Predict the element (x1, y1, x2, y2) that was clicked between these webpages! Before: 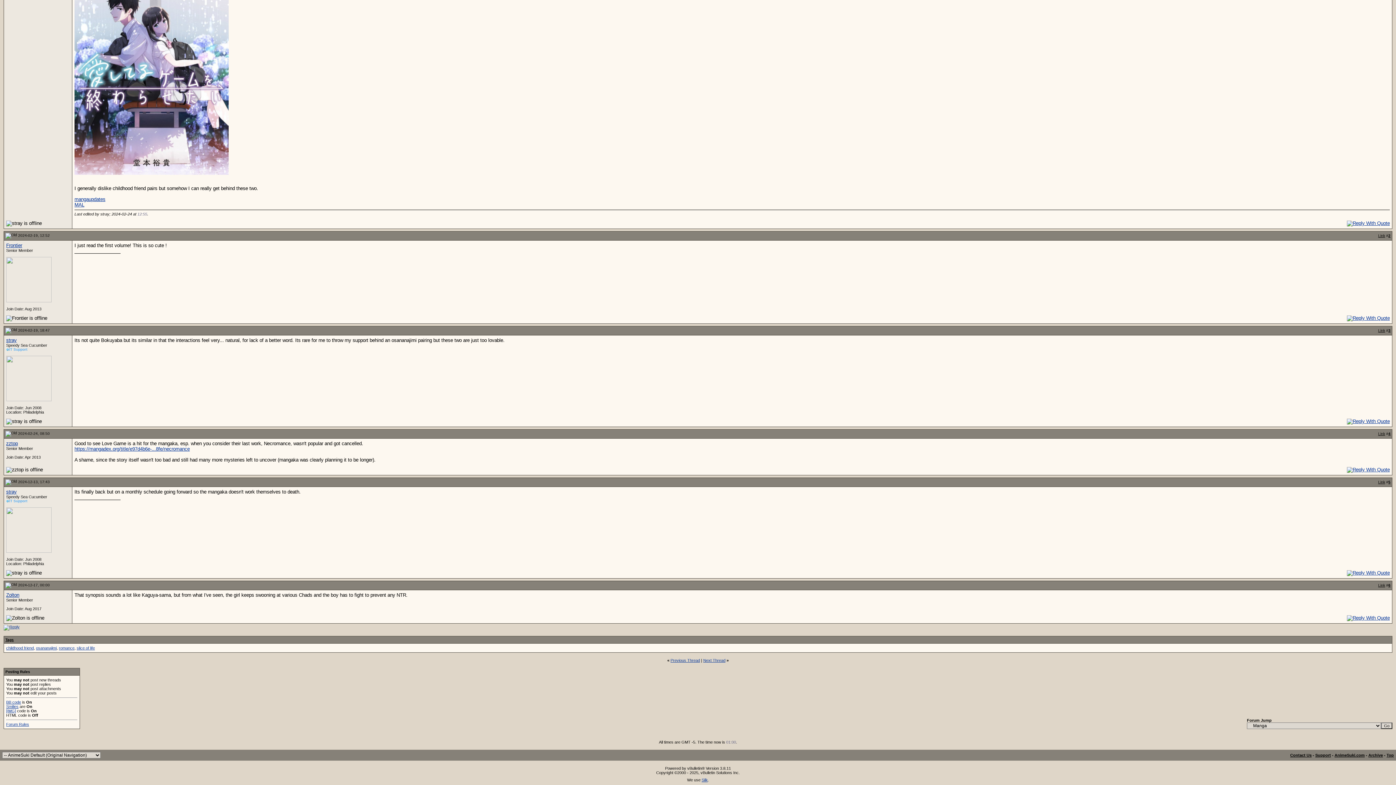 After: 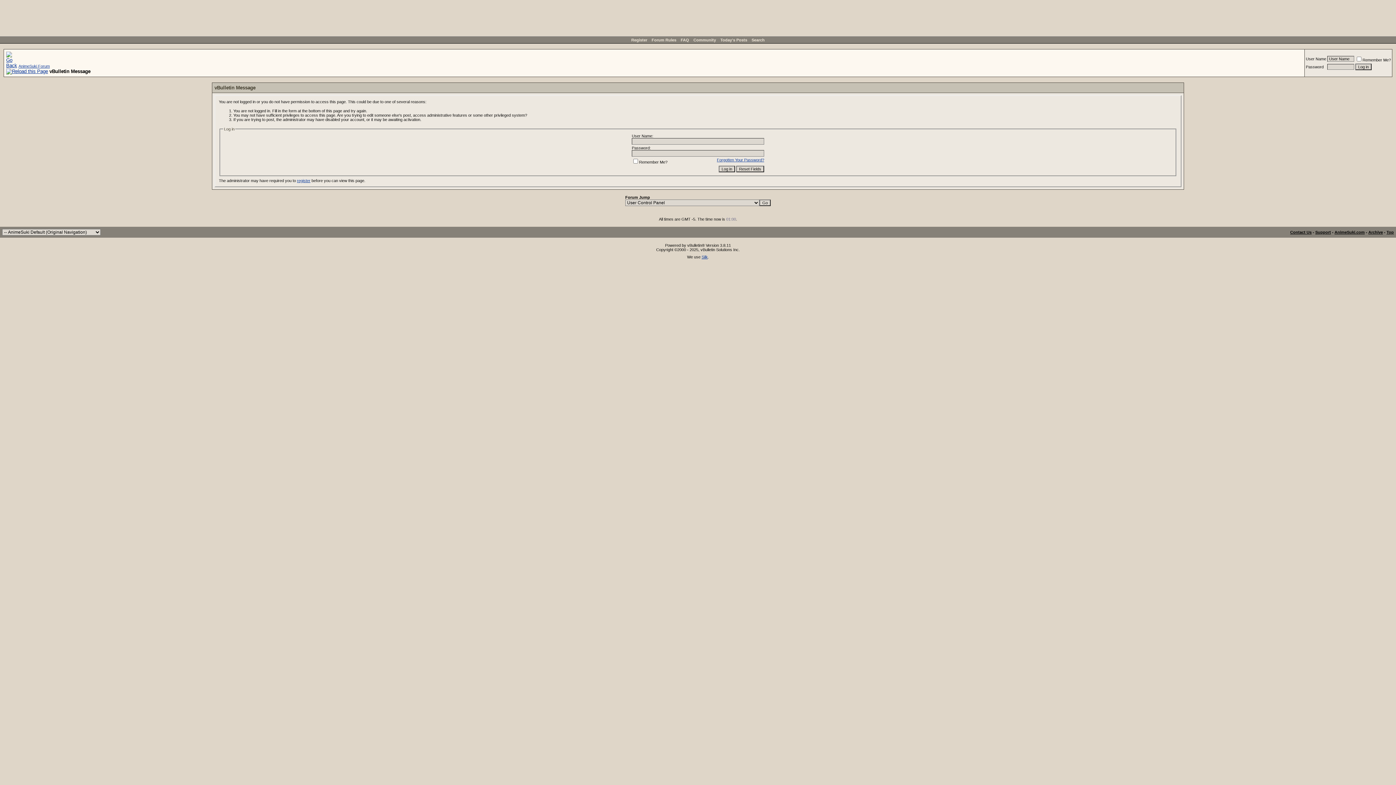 Action: bbox: (1347, 315, 1390, 321)